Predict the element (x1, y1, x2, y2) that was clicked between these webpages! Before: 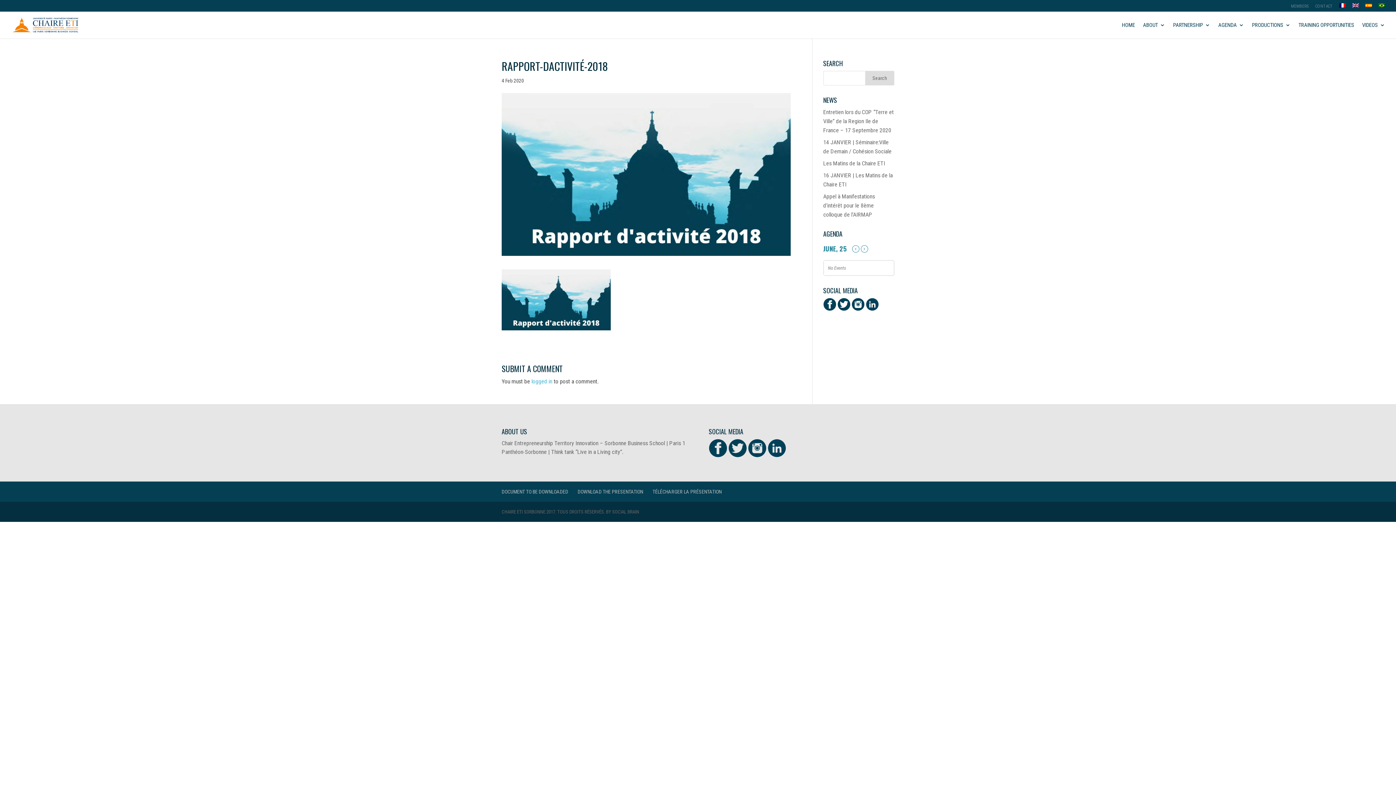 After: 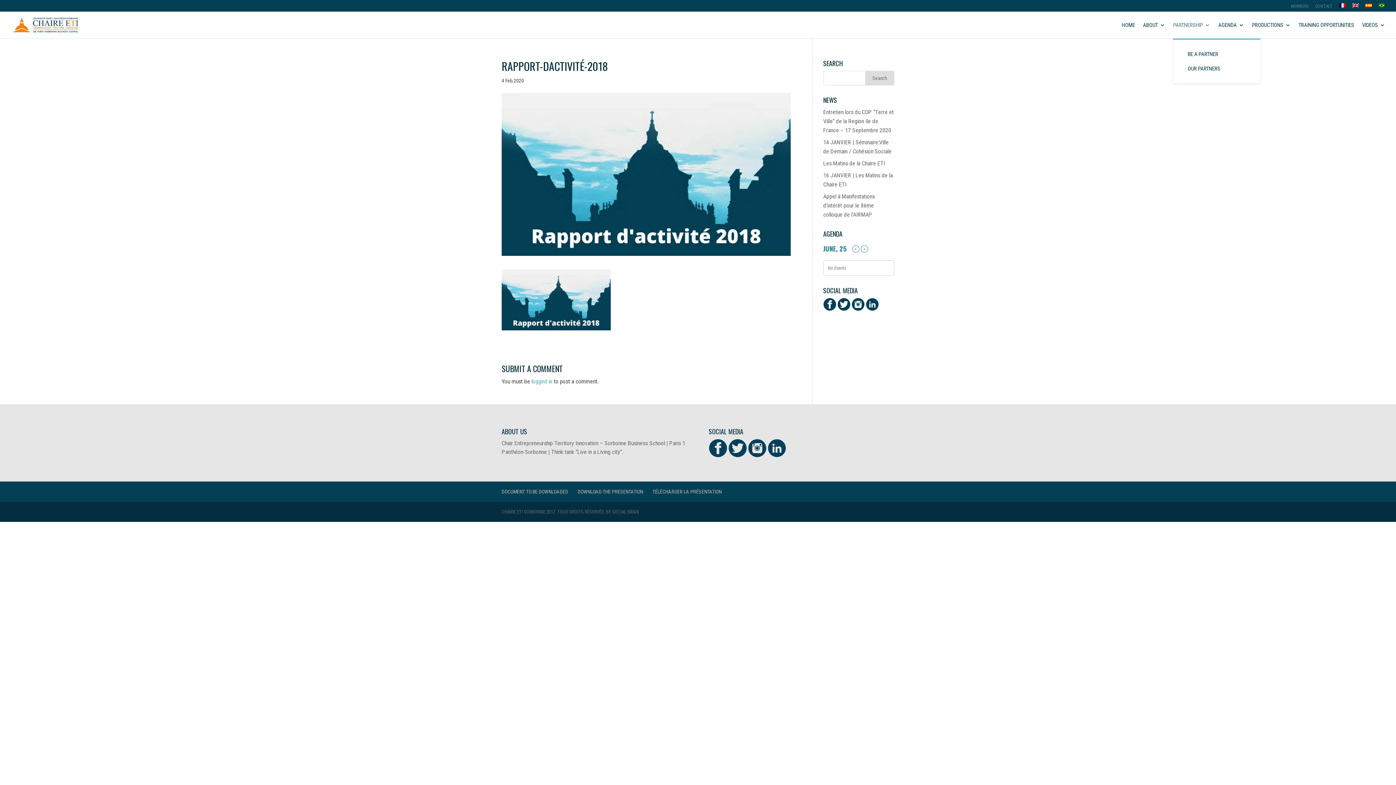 Action: bbox: (1173, 22, 1210, 38) label: PARTNERSHIP